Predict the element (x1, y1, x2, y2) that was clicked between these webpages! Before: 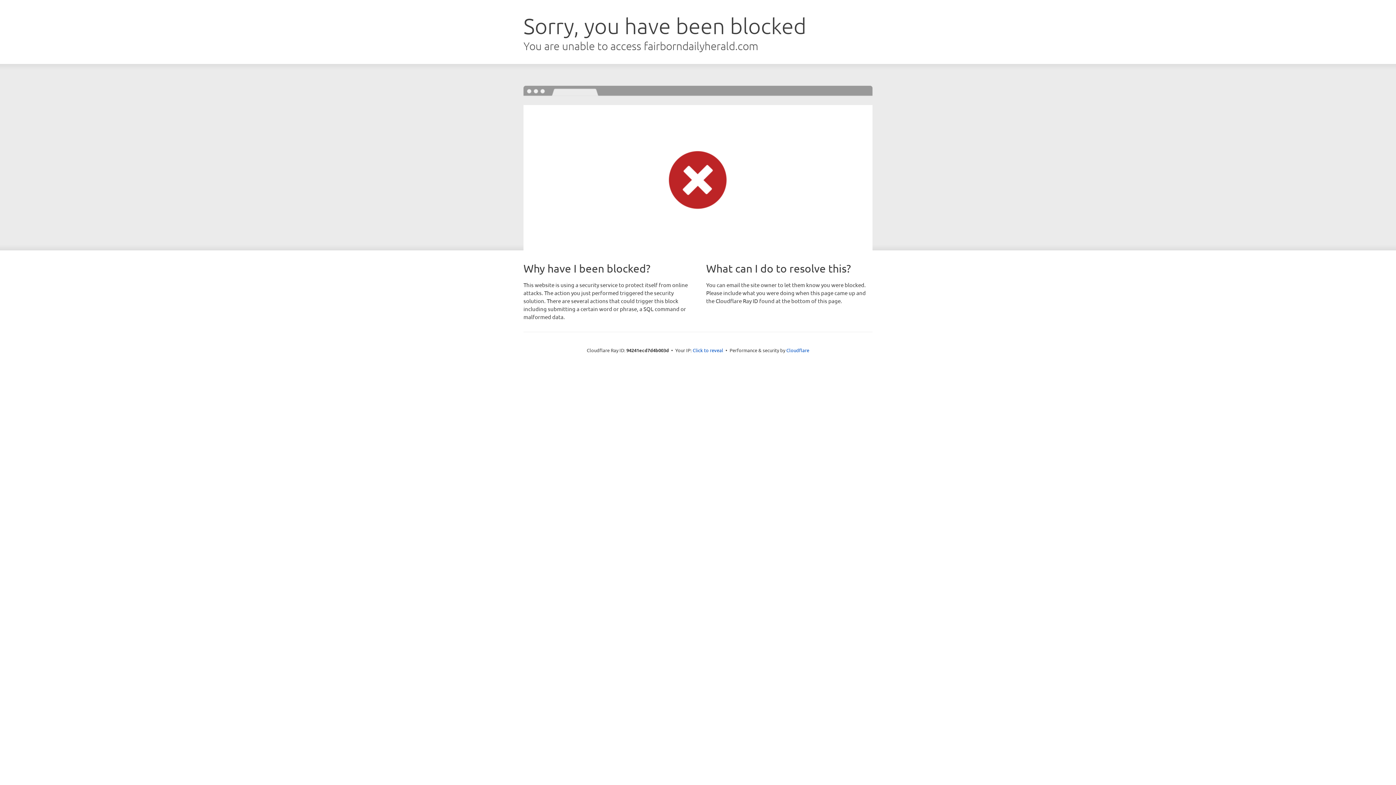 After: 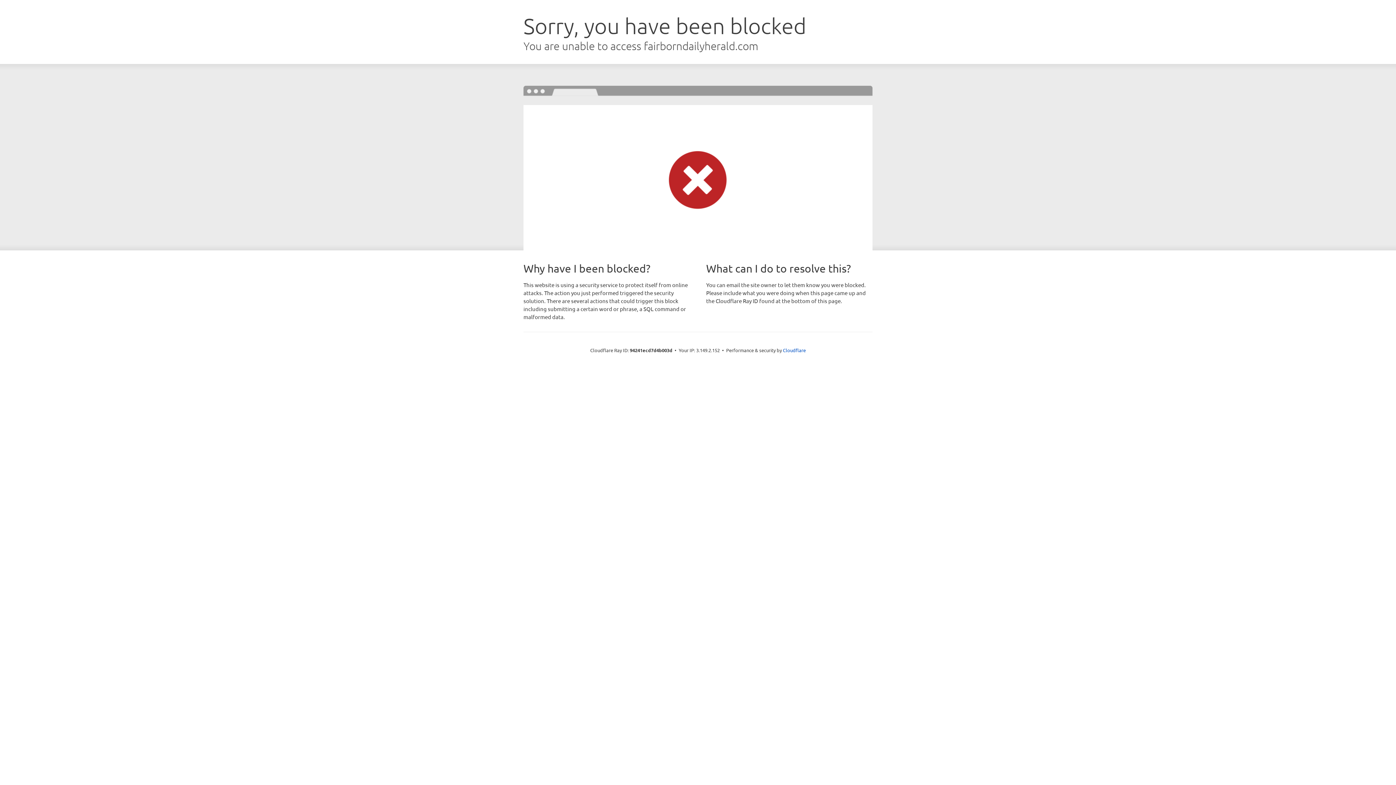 Action: bbox: (692, 346, 723, 353) label: Click to reveal